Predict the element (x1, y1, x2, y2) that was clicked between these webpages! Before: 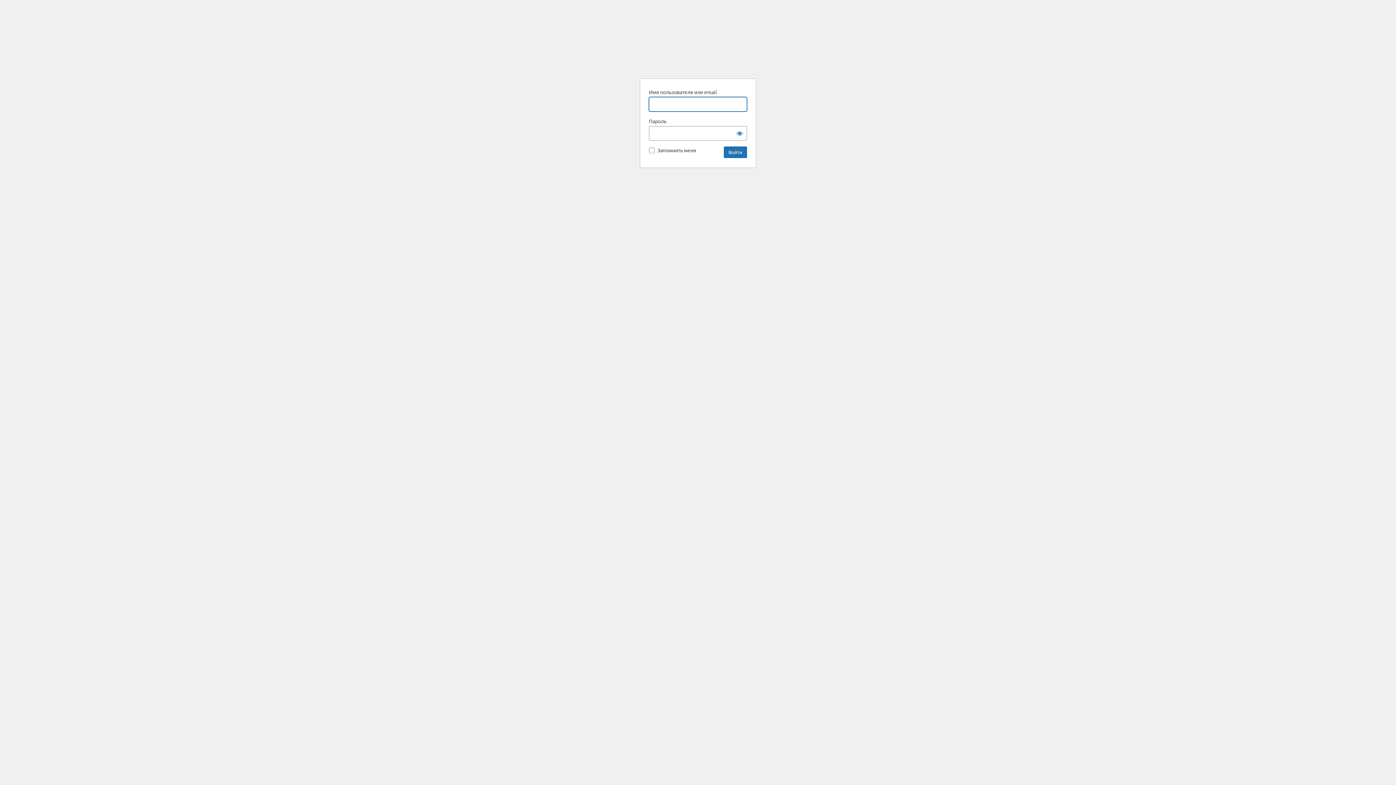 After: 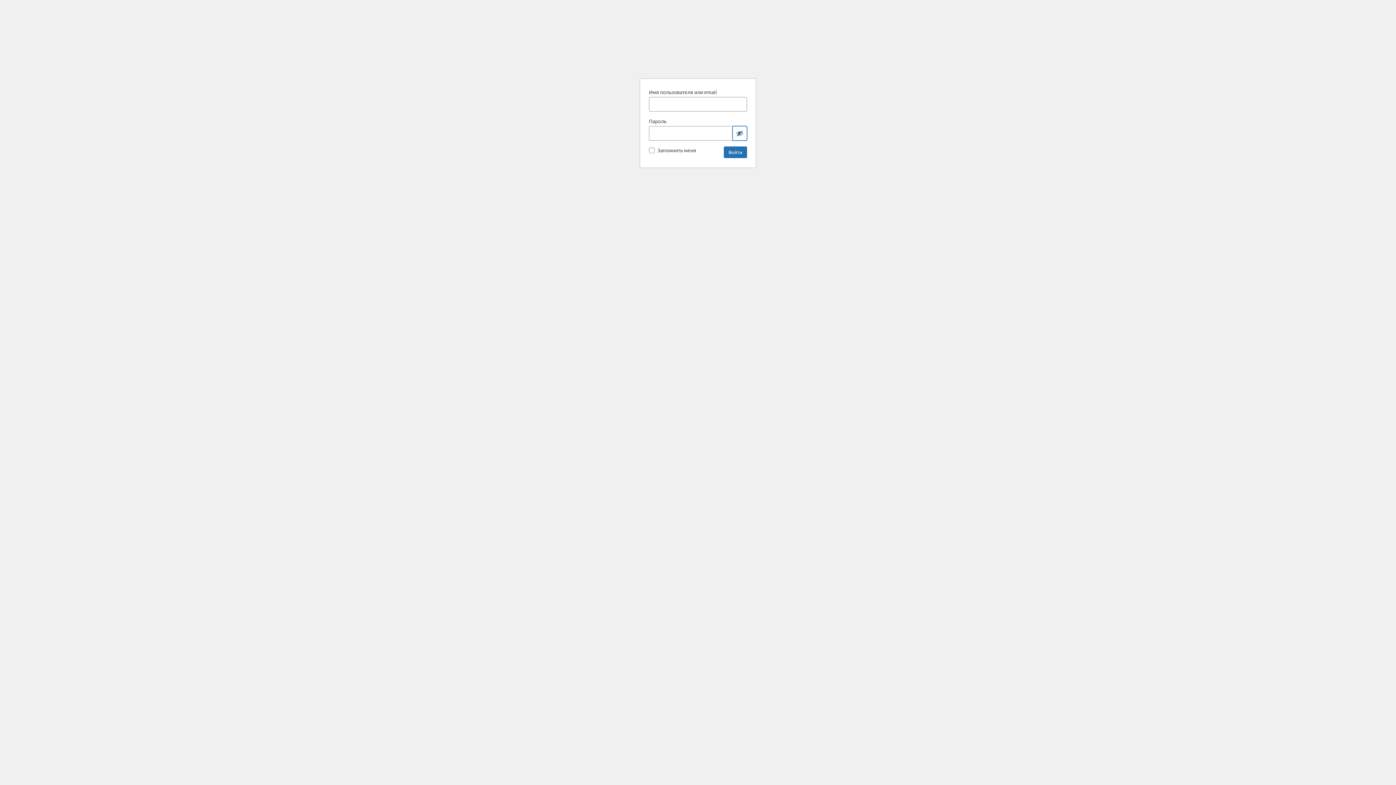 Action: label: Показать пароль bbox: (732, 126, 747, 140)